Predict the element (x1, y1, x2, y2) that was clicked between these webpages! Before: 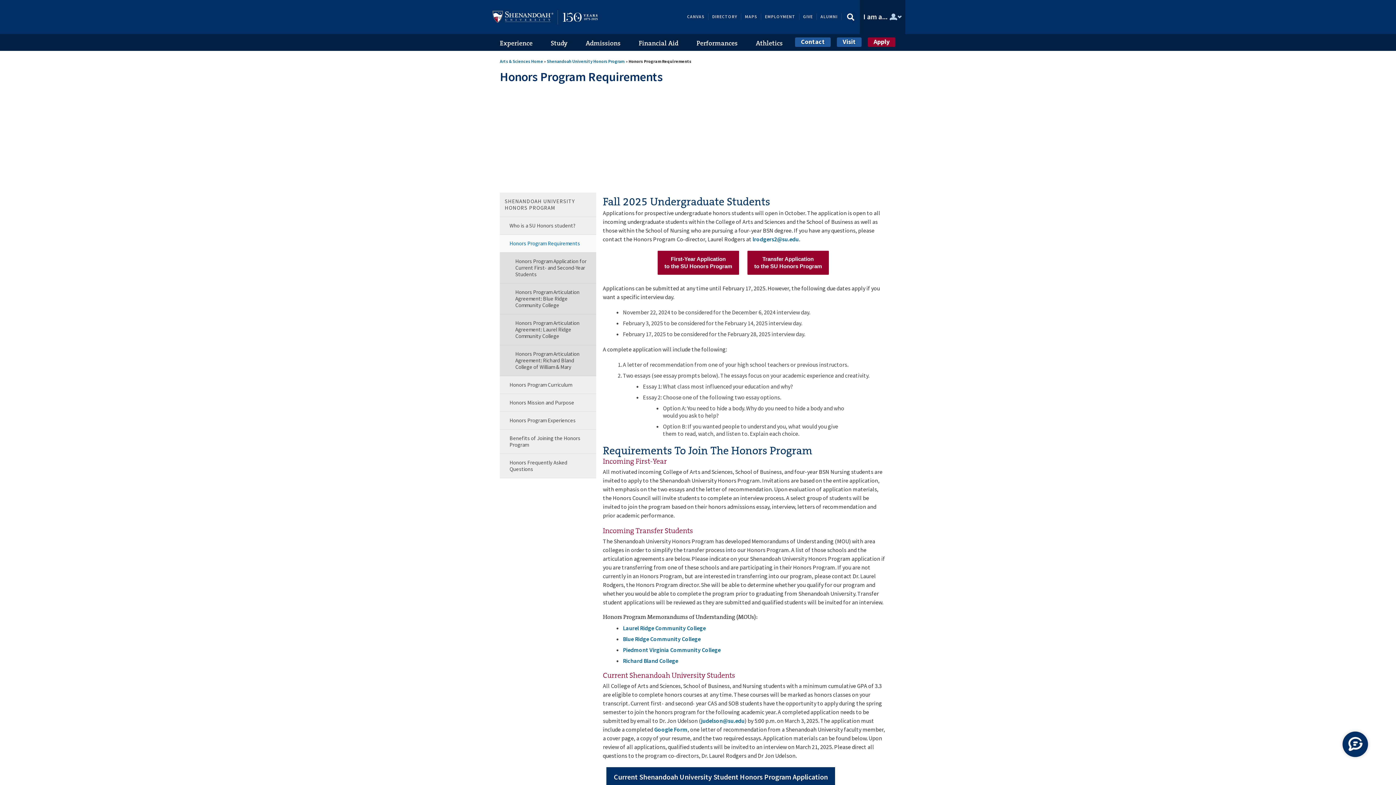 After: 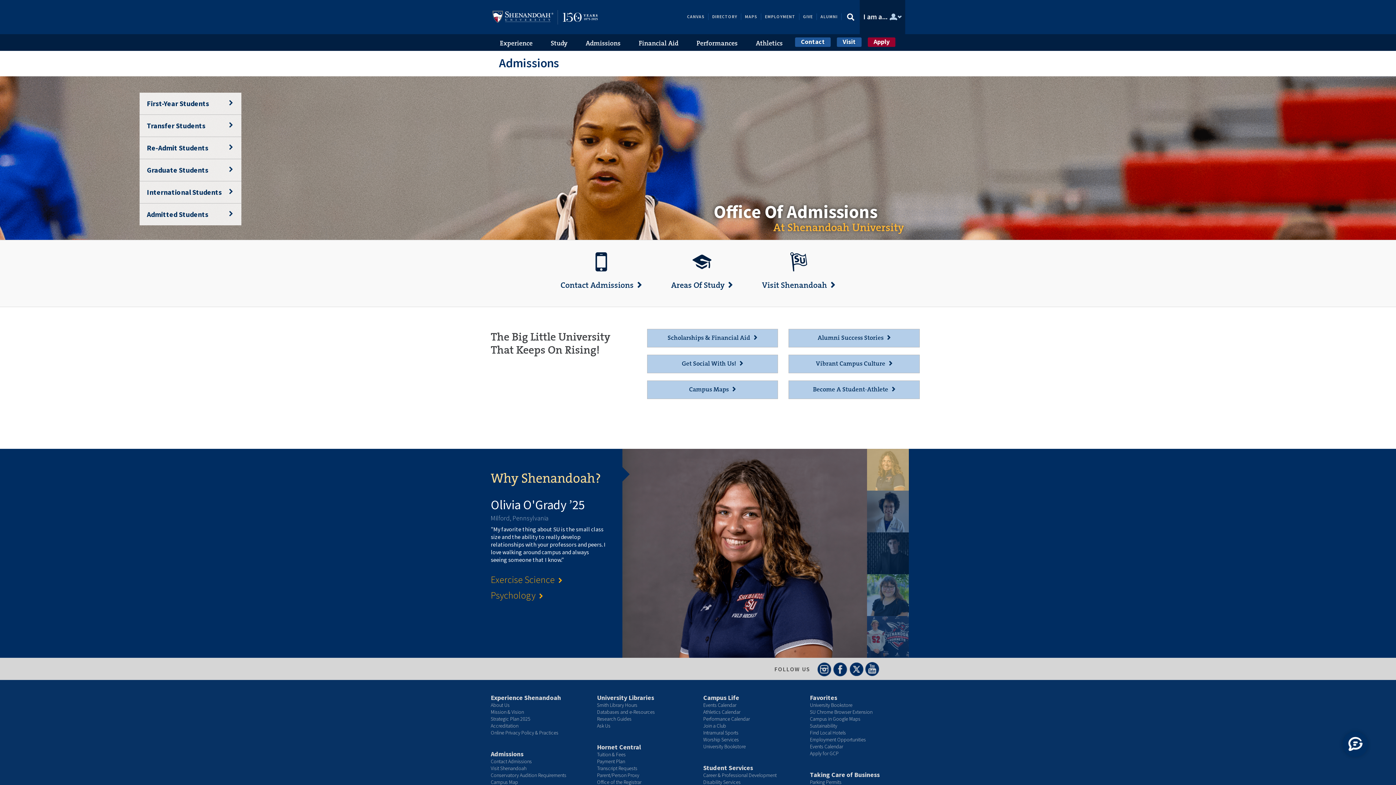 Action: bbox: (576, 34, 629, 50) label: Admissions